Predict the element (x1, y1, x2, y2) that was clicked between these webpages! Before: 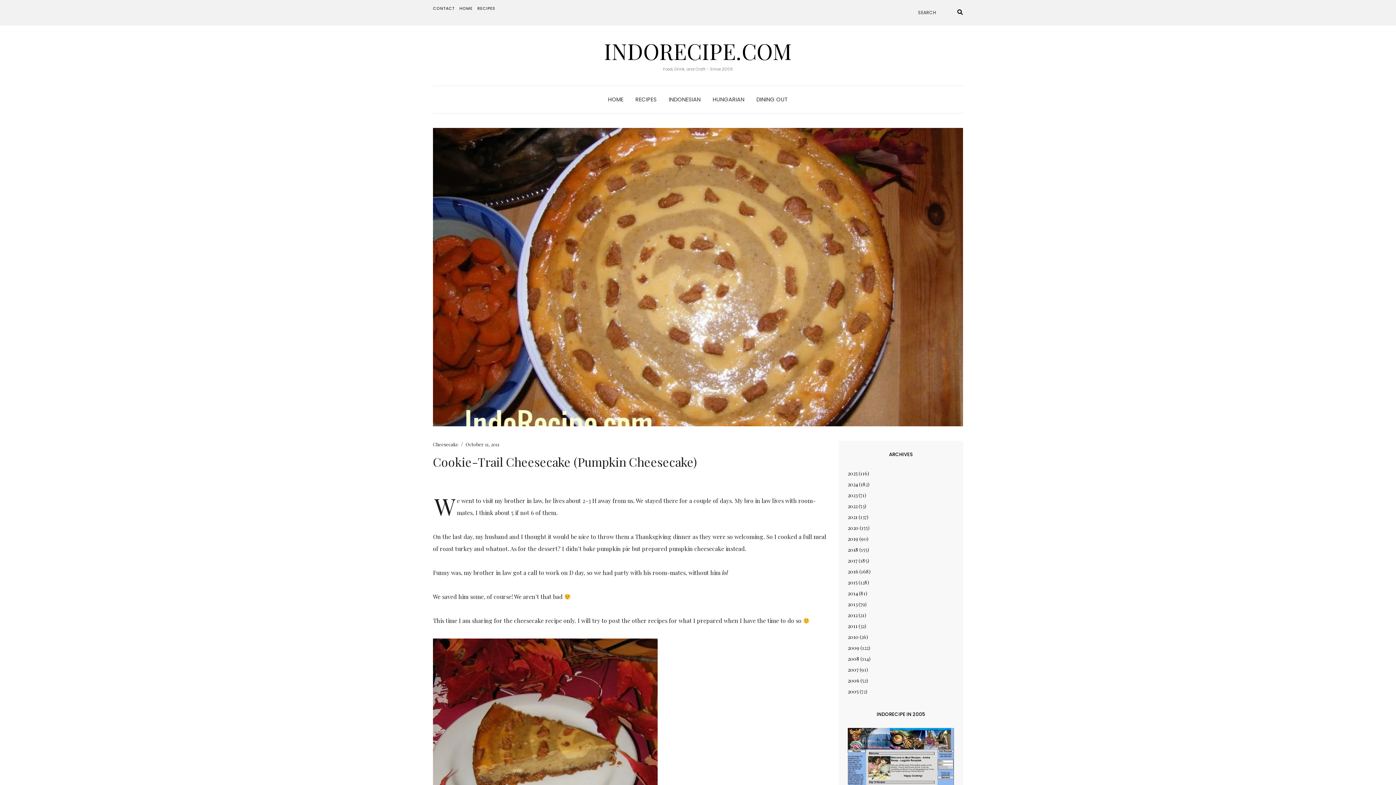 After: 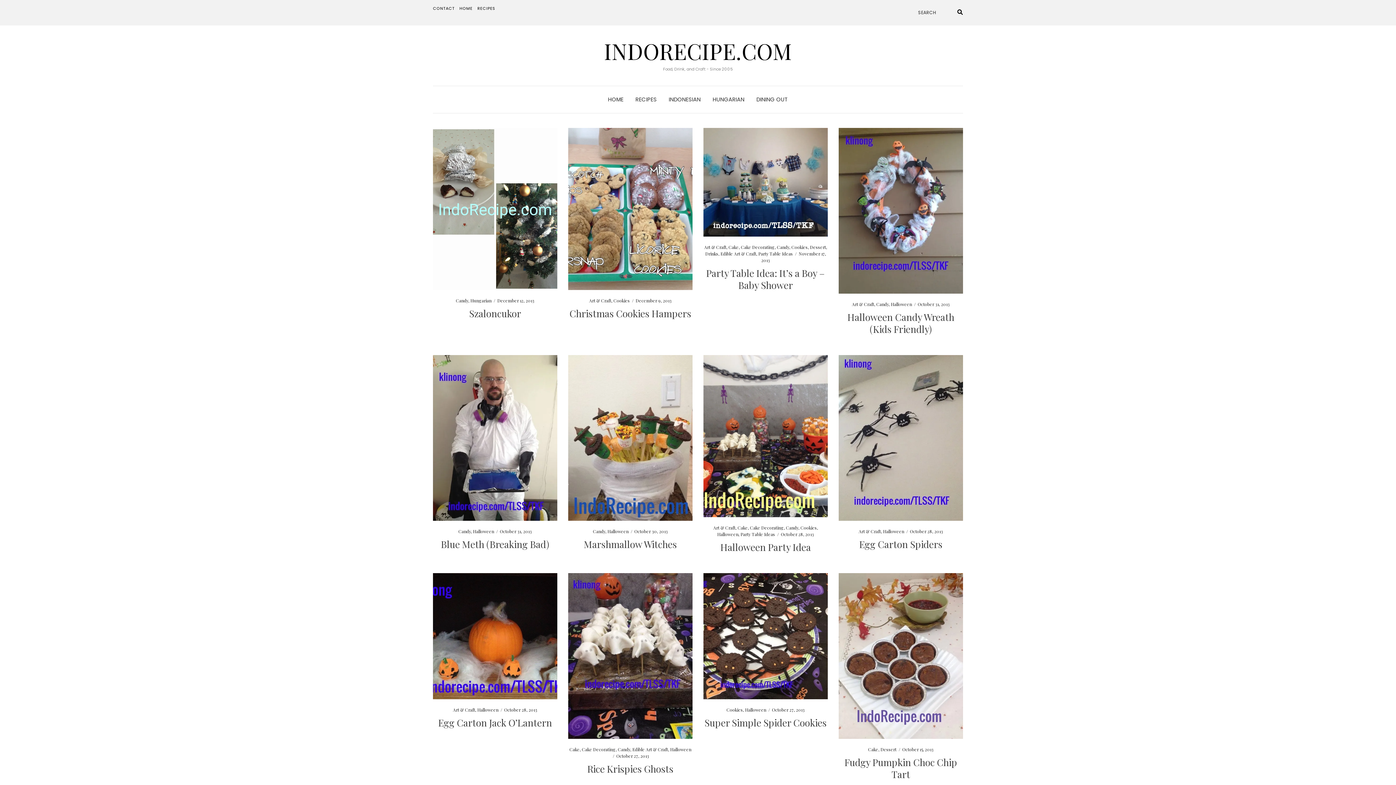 Action: label: 2013 bbox: (848, 601, 857, 608)